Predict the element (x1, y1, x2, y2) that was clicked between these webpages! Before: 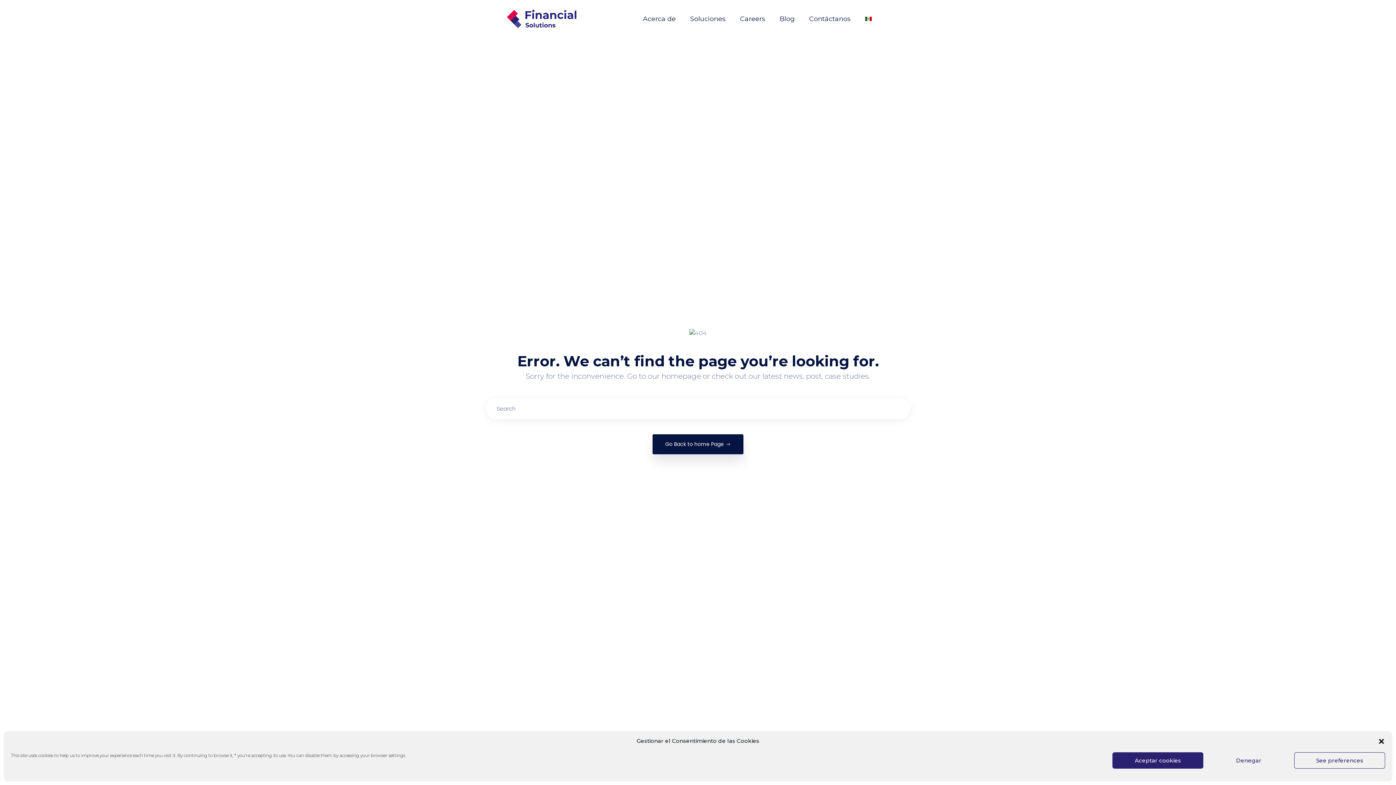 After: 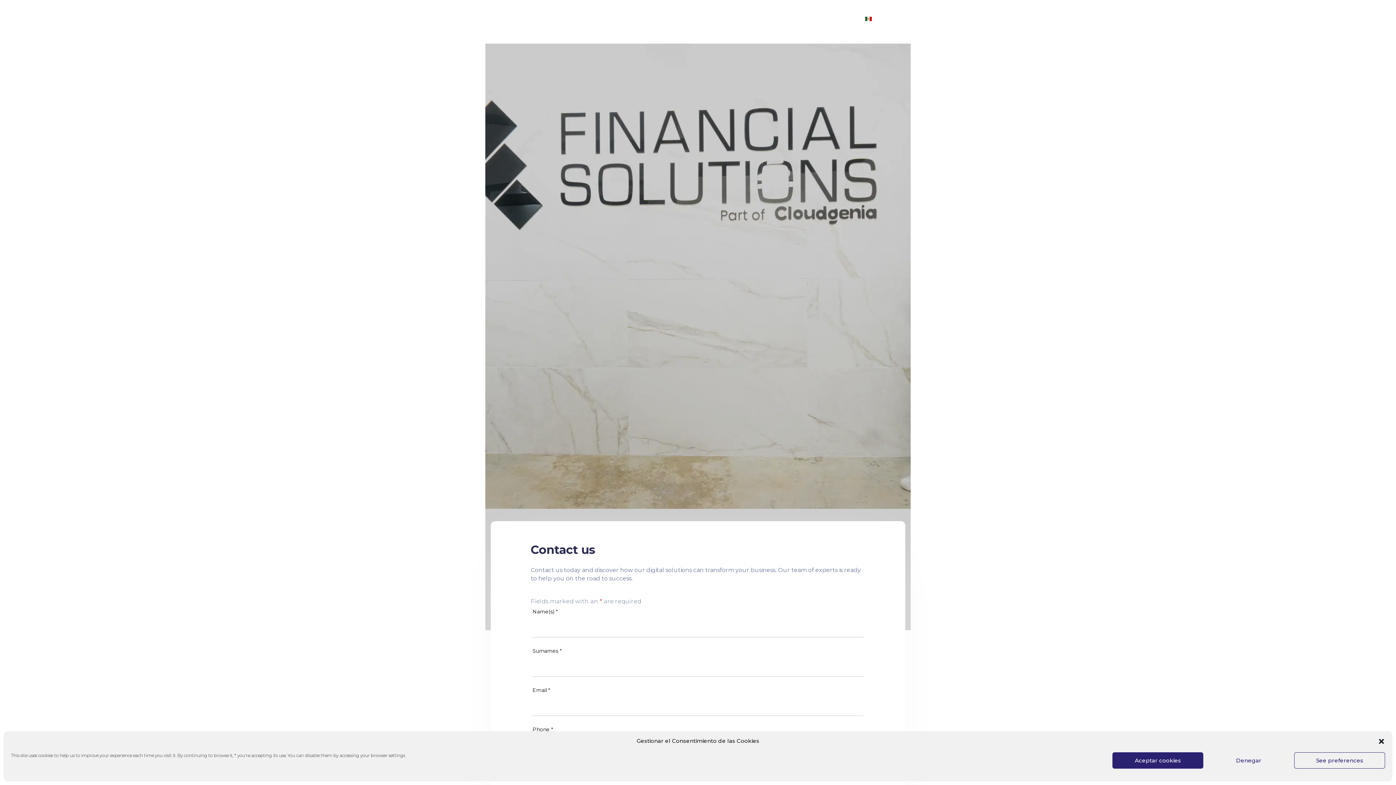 Action: bbox: (809, 15, 850, 22) label: Contáctanos